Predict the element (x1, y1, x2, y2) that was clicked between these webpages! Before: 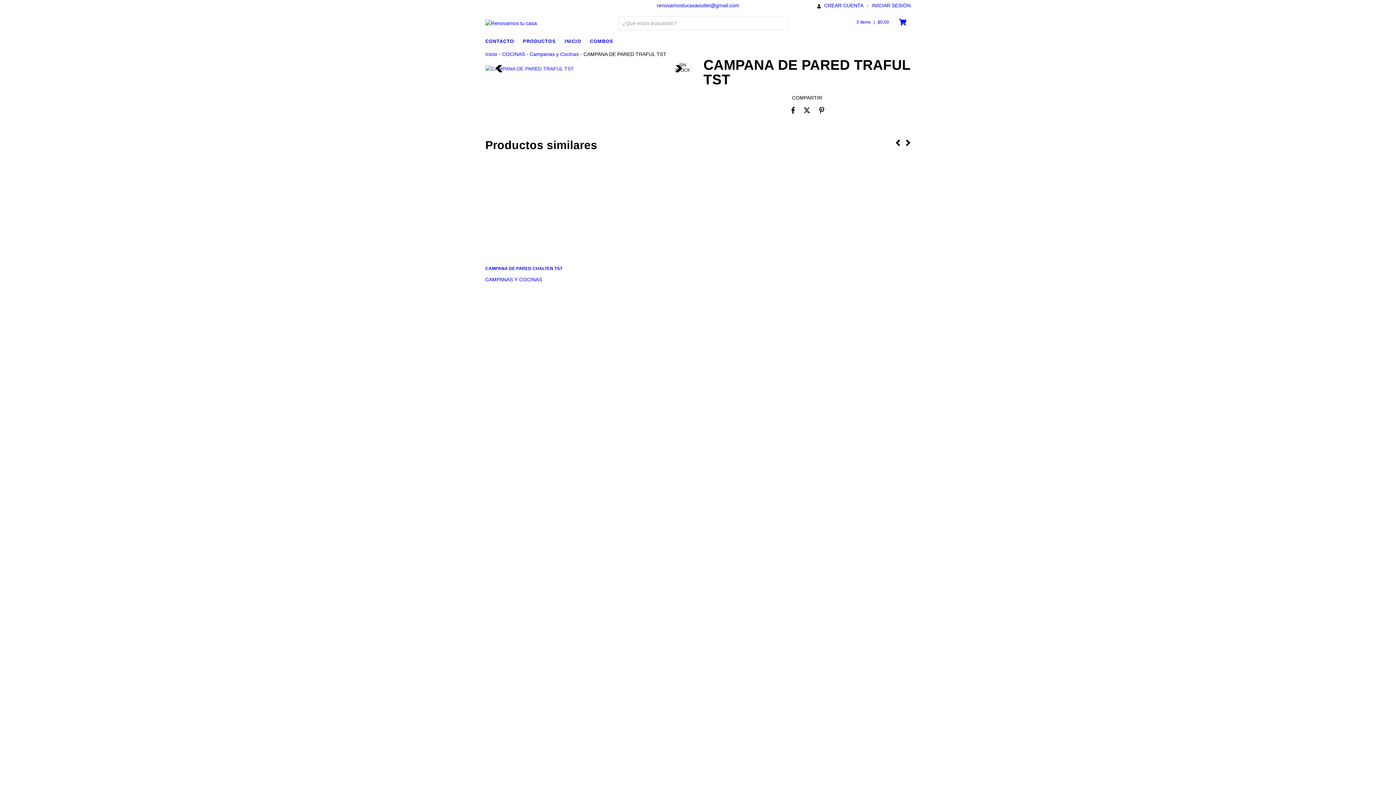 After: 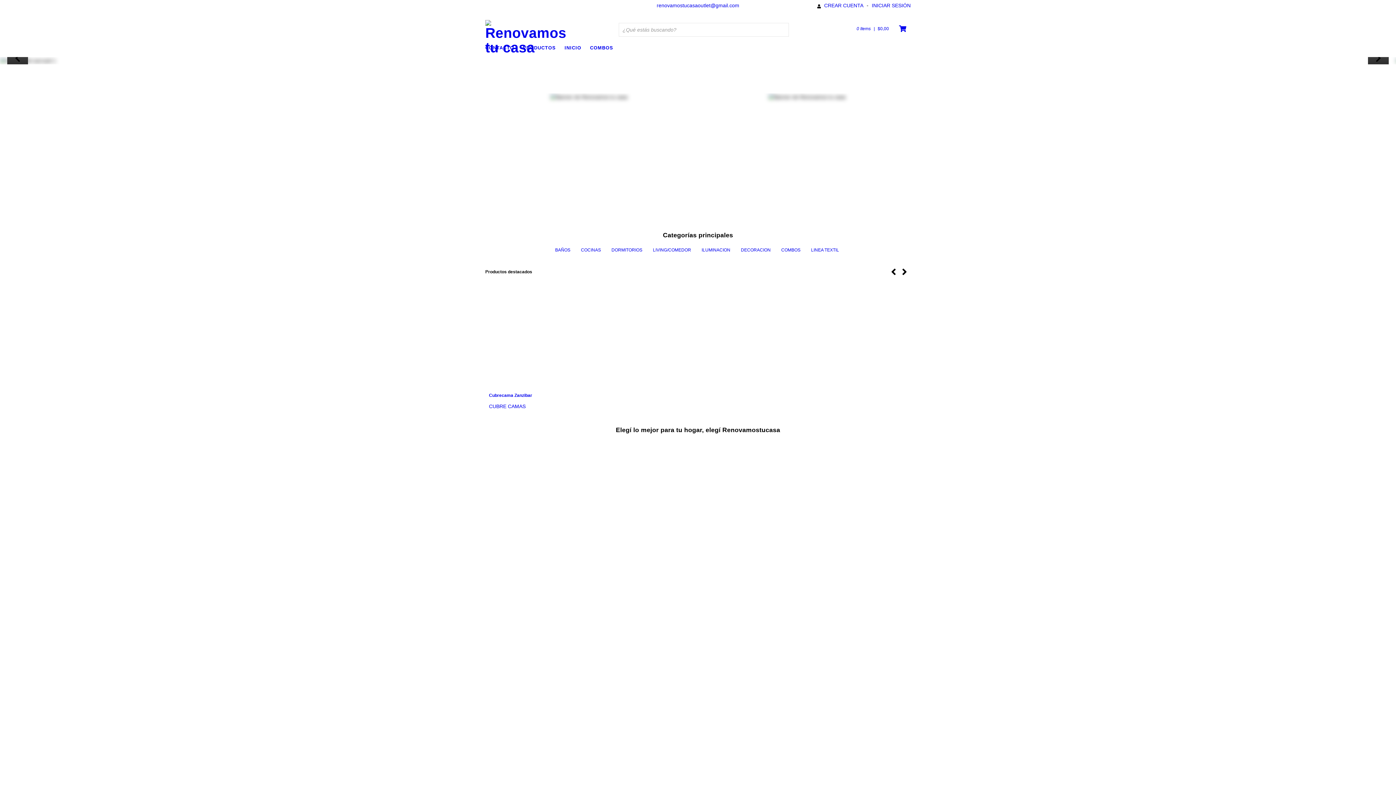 Action: bbox: (485, 19, 537, 25)